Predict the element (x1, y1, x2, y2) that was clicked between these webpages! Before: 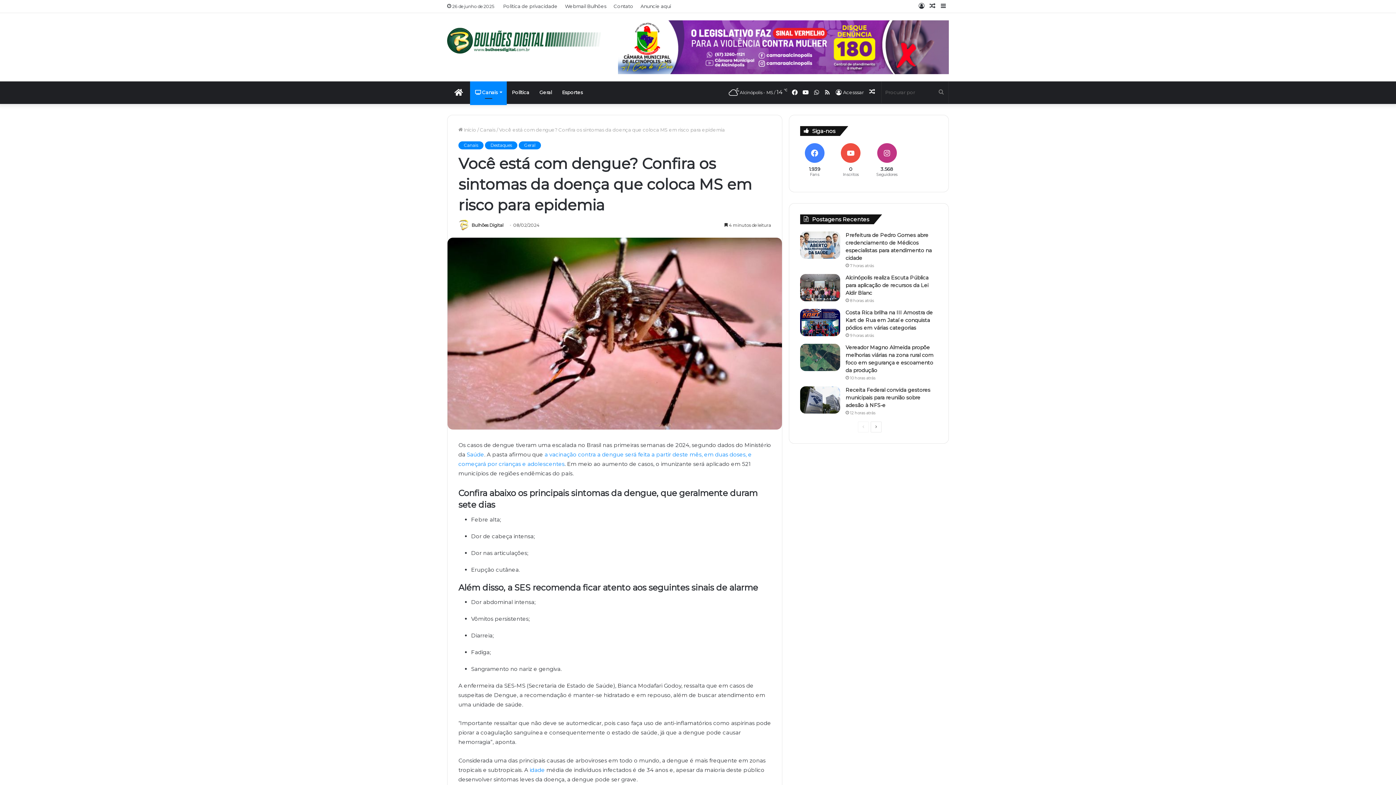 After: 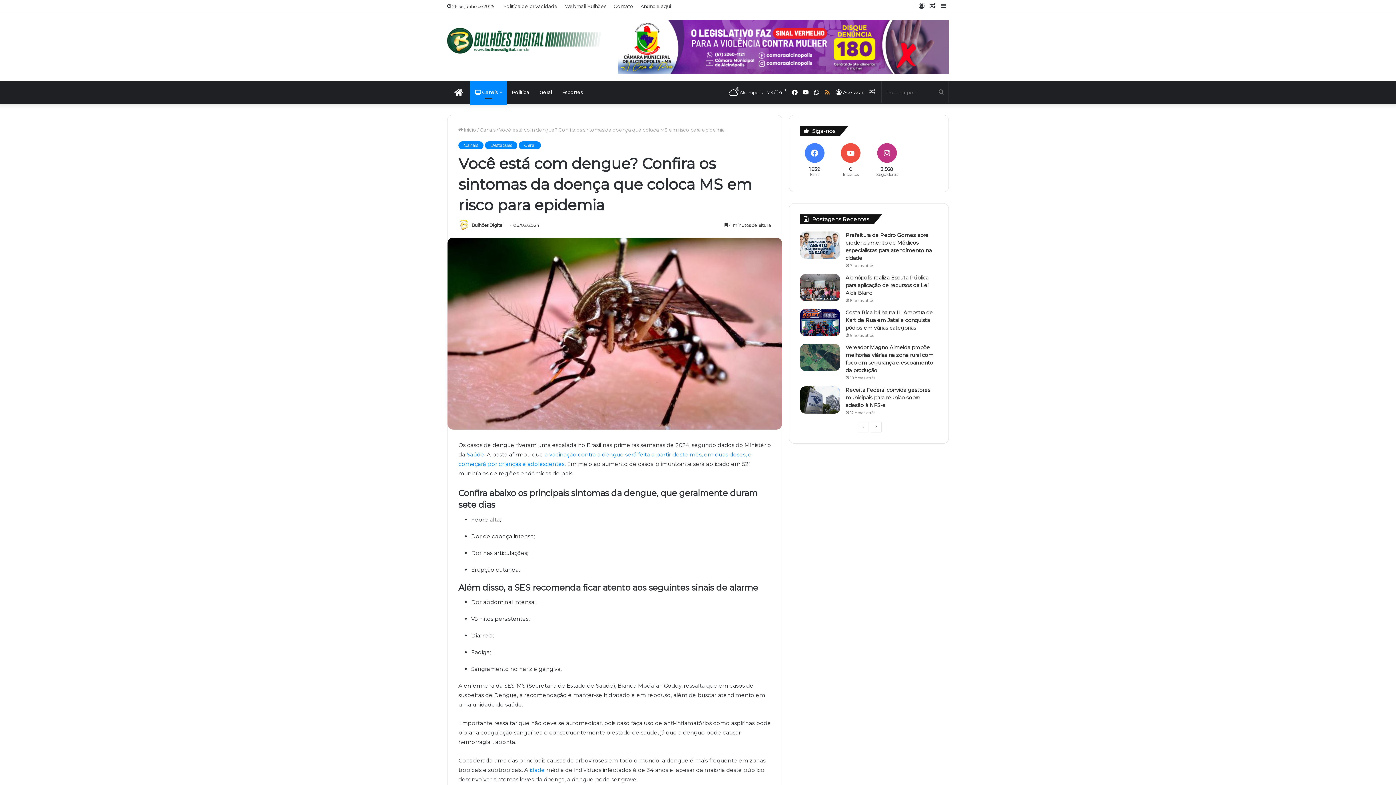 Action: bbox: (822, 81, 833, 104) label: RSS